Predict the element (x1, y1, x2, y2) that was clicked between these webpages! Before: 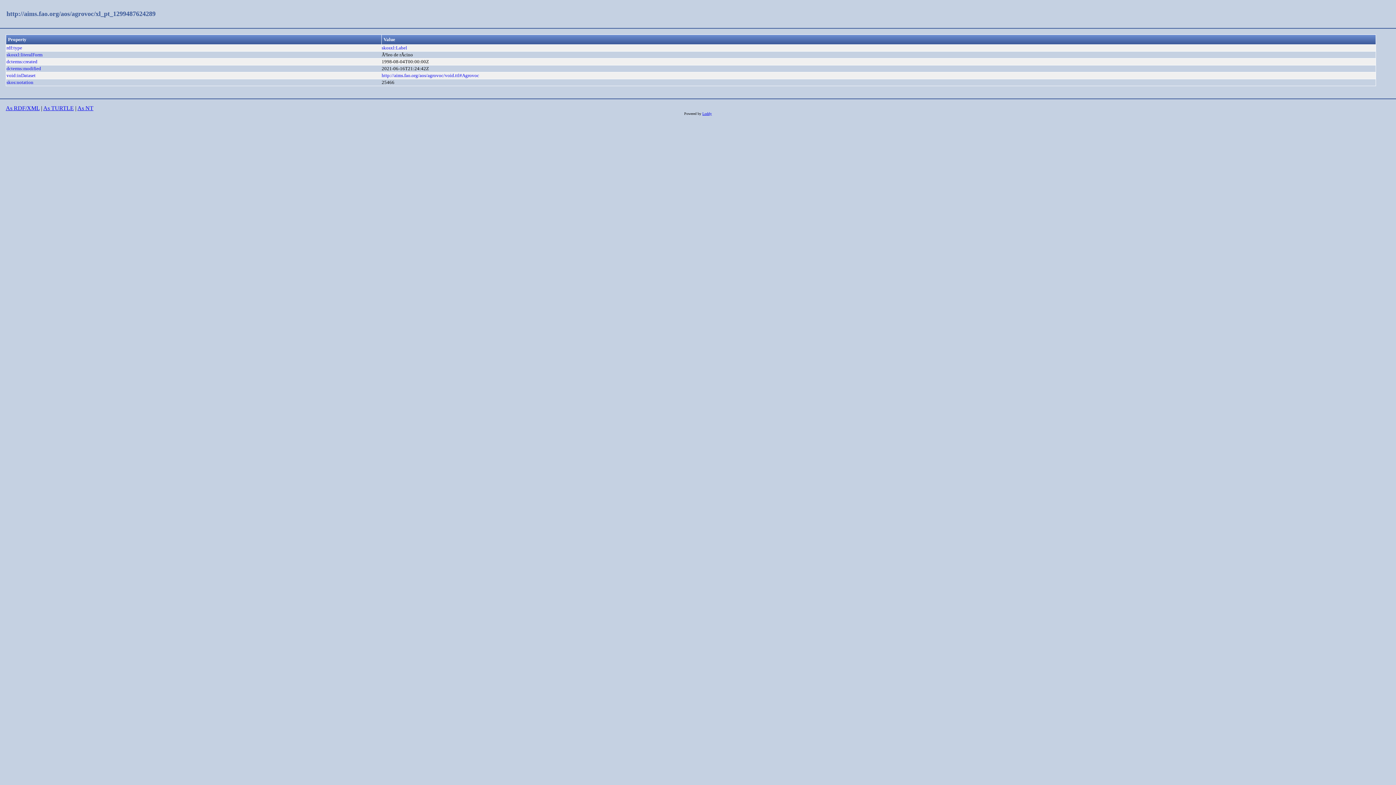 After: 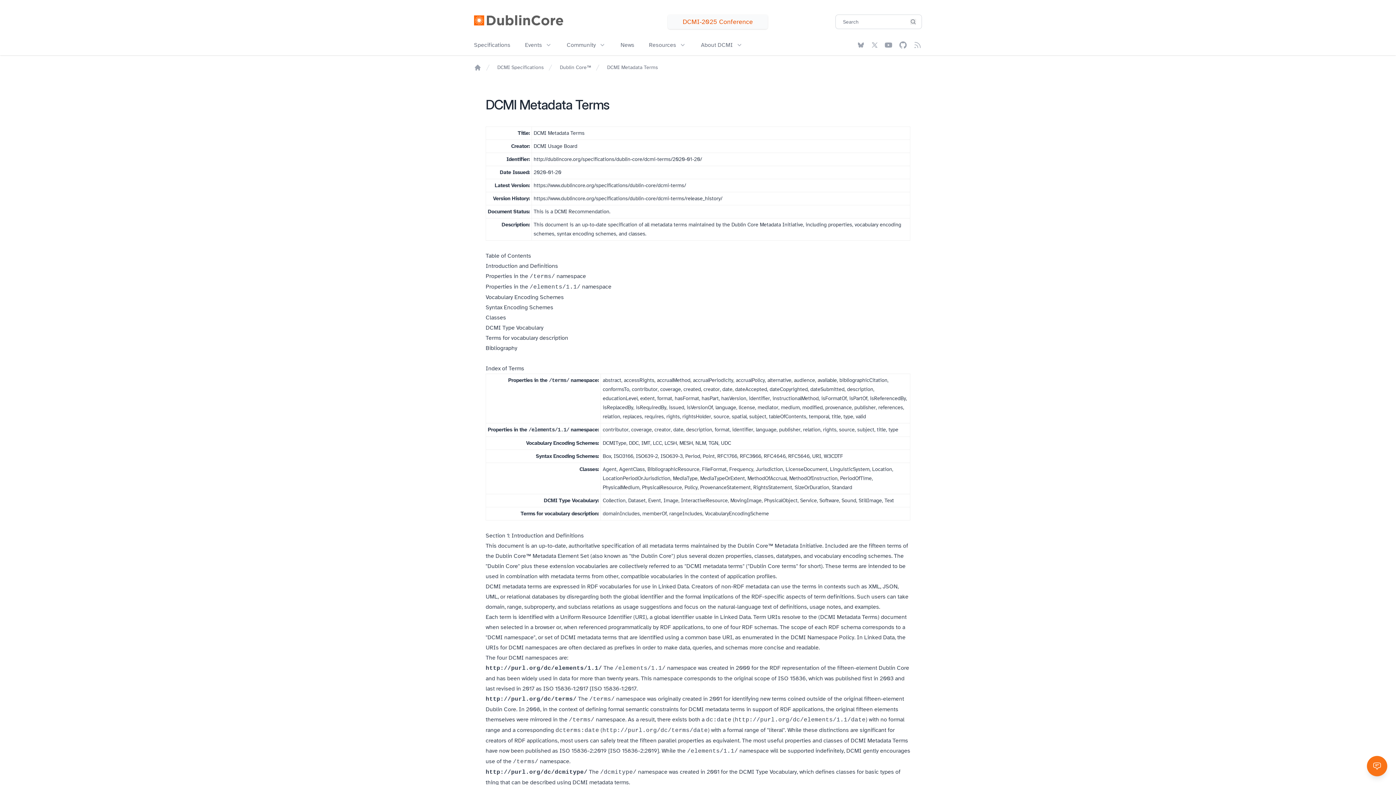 Action: label: dcterms:created bbox: (6, 59, 37, 64)